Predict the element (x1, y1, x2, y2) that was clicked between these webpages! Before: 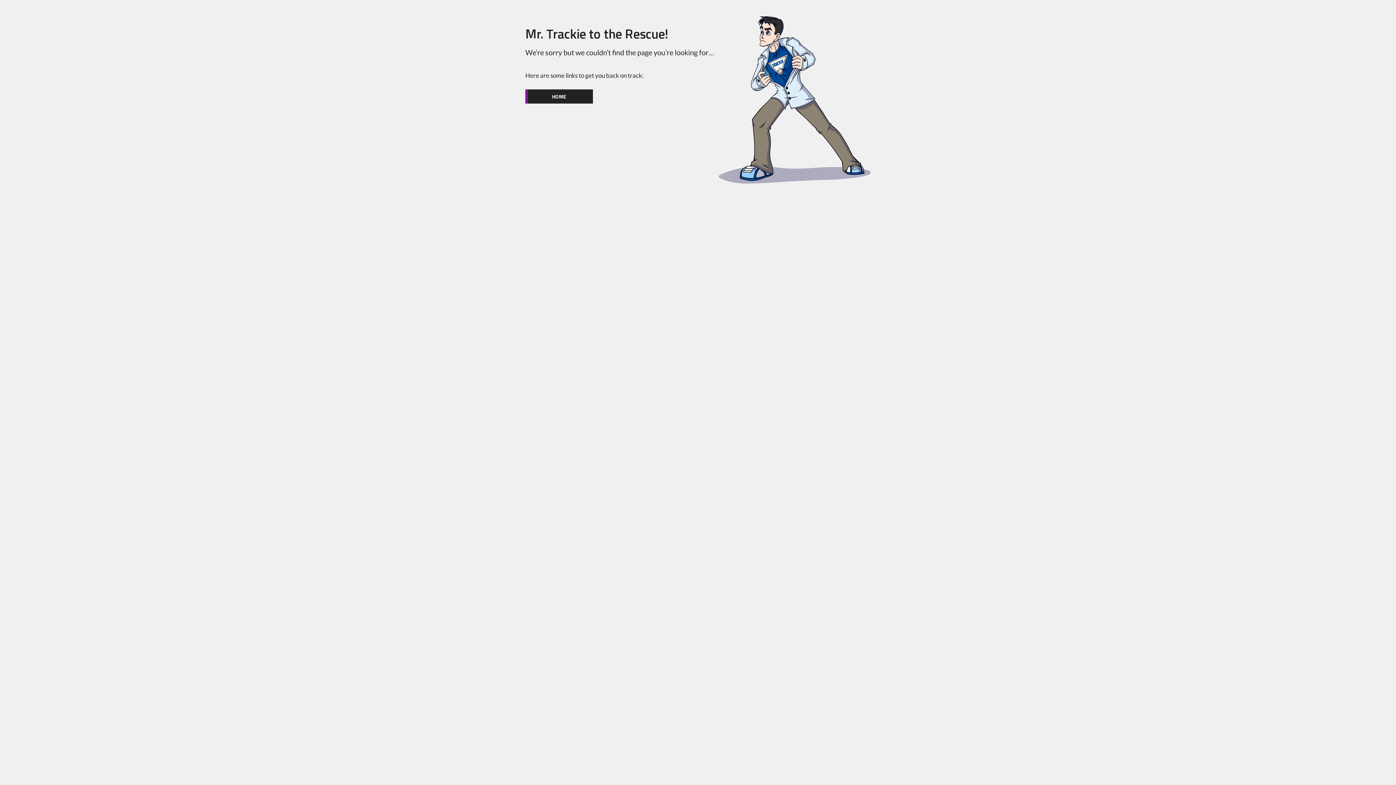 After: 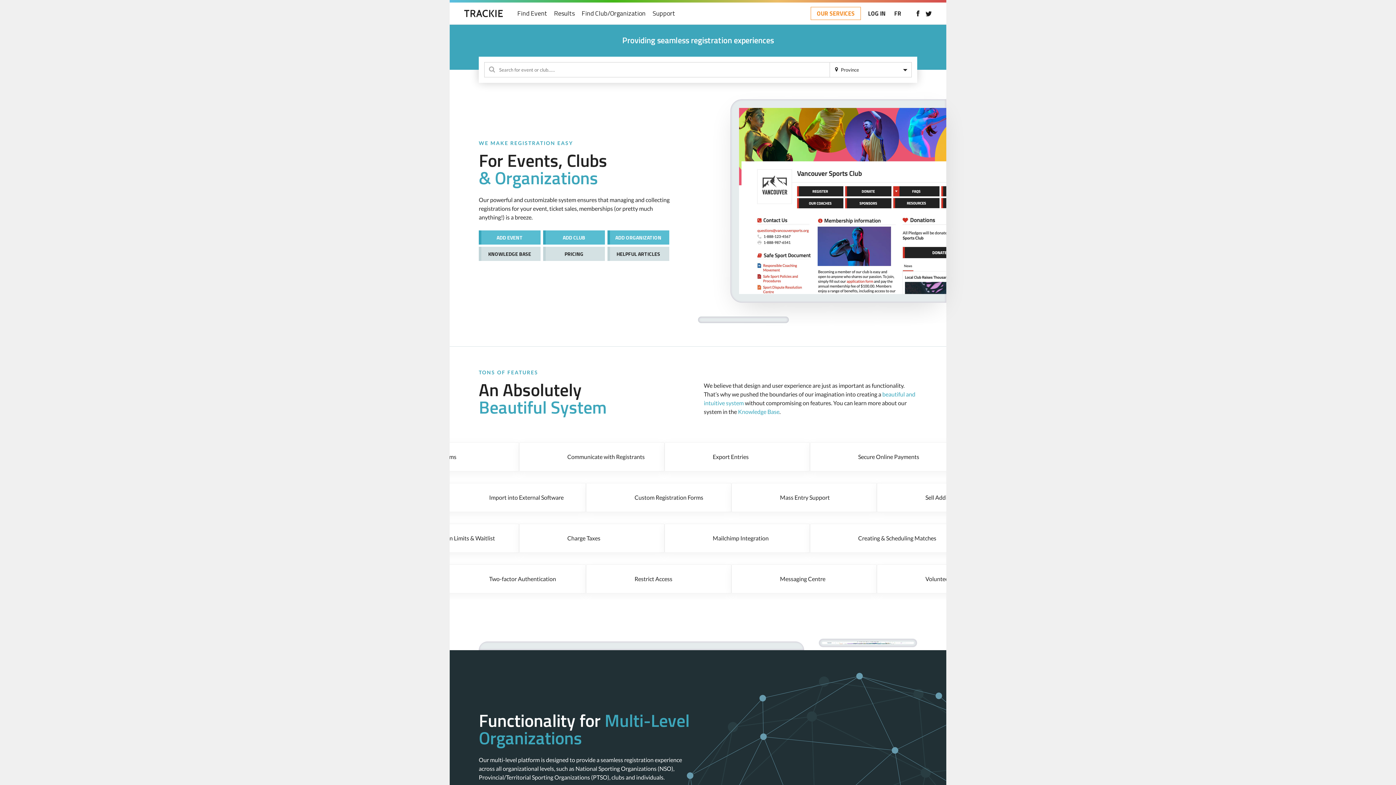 Action: label: HOME bbox: (525, 89, 593, 103)